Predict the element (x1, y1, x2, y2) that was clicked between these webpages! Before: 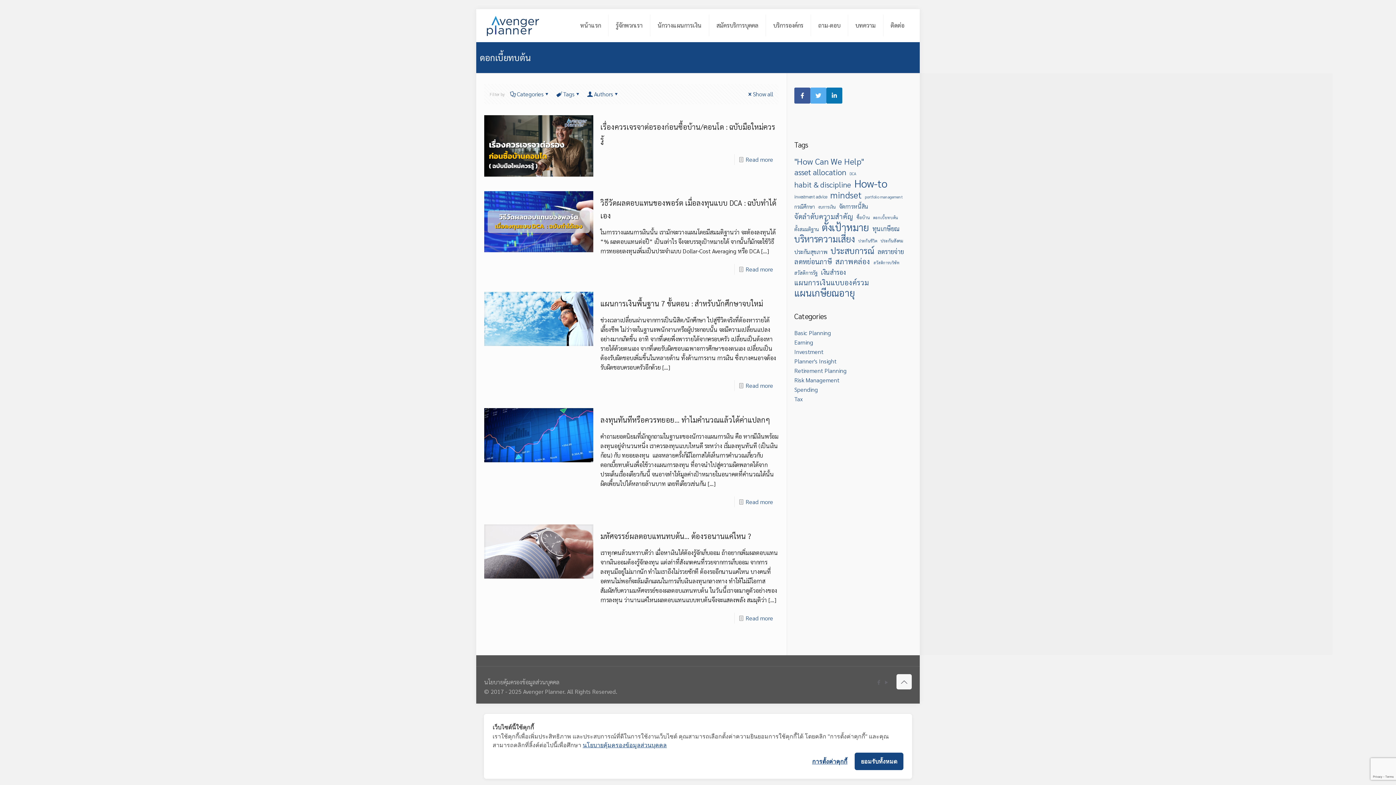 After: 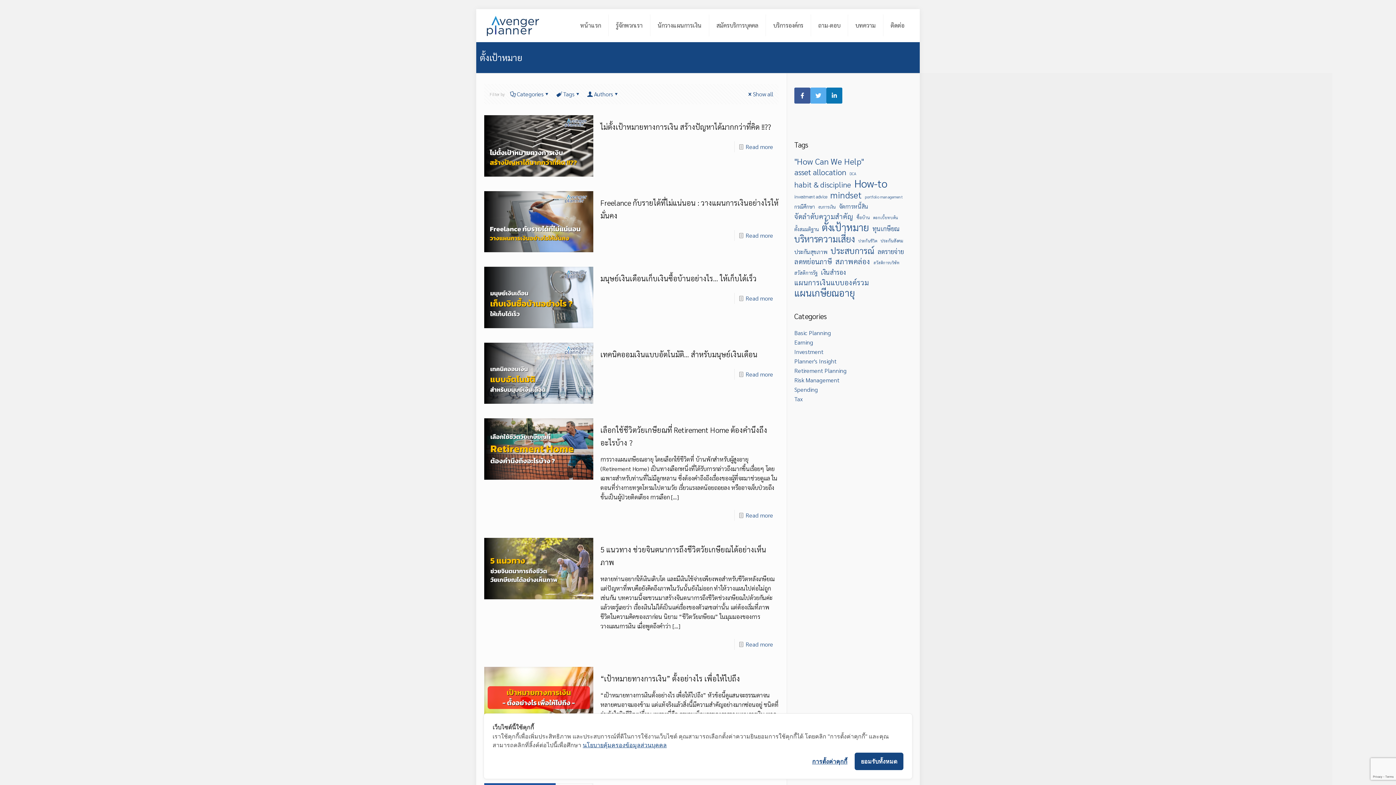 Action: label: ตั้งเป้าหมาย (31 items) bbox: (822, 222, 869, 232)